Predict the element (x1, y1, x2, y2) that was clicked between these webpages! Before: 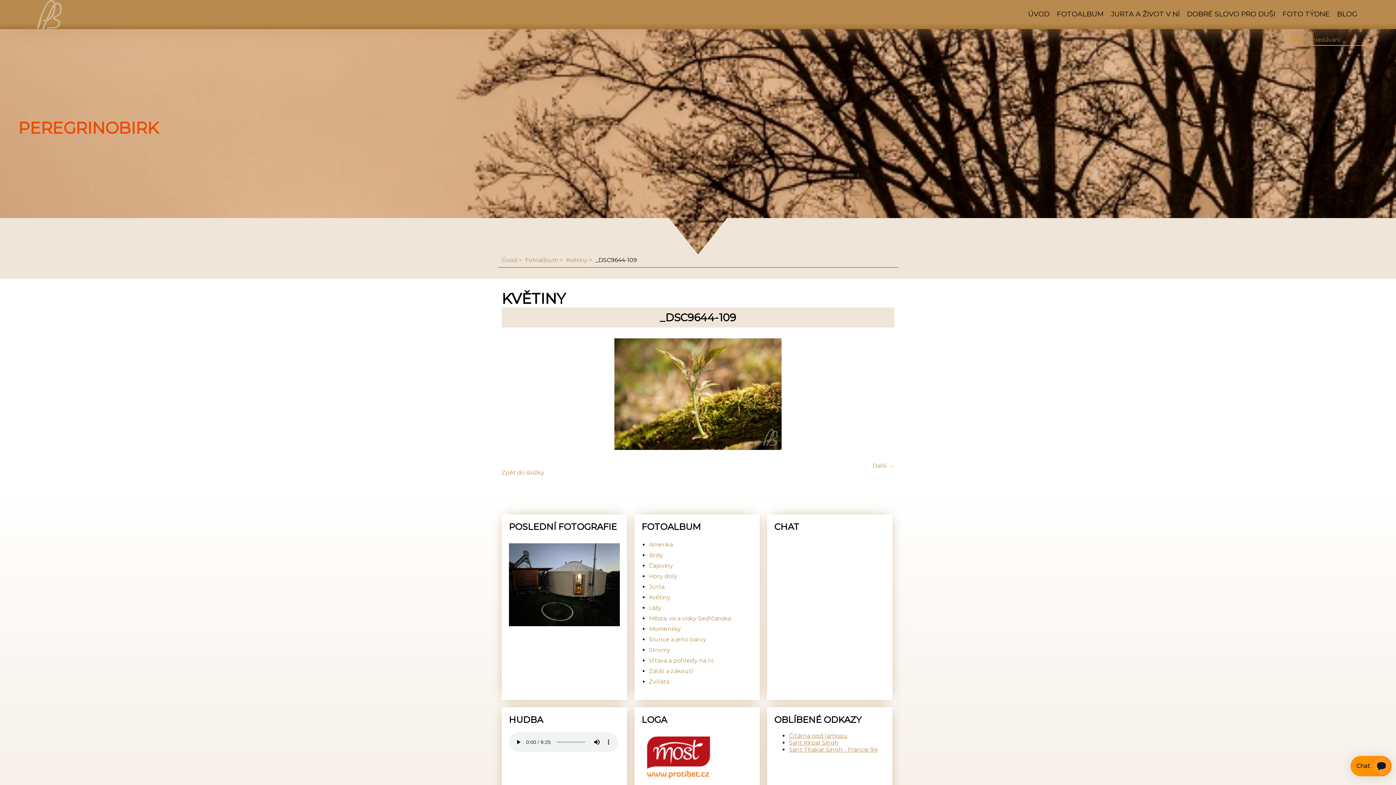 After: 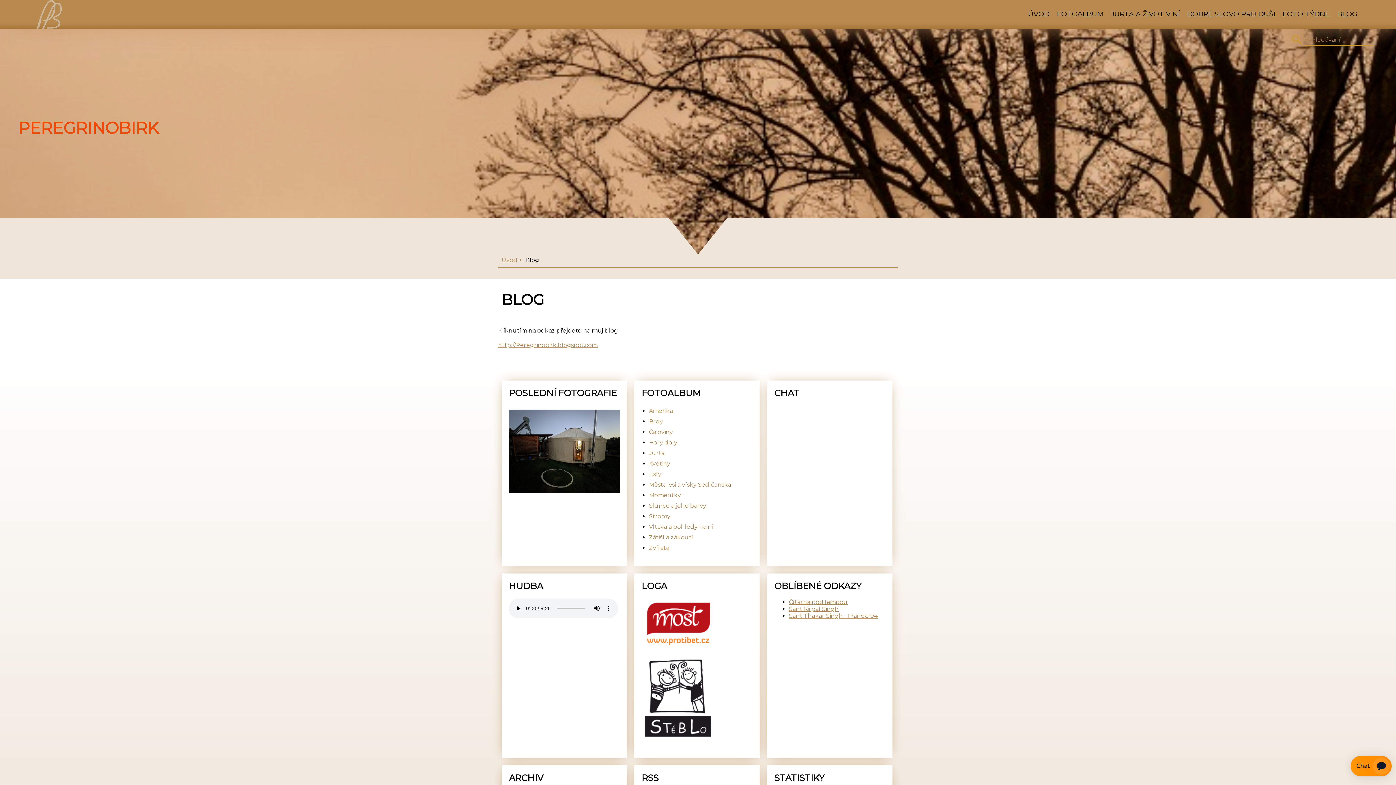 Action: bbox: (1337, 9, 1357, 18) label: BLOG